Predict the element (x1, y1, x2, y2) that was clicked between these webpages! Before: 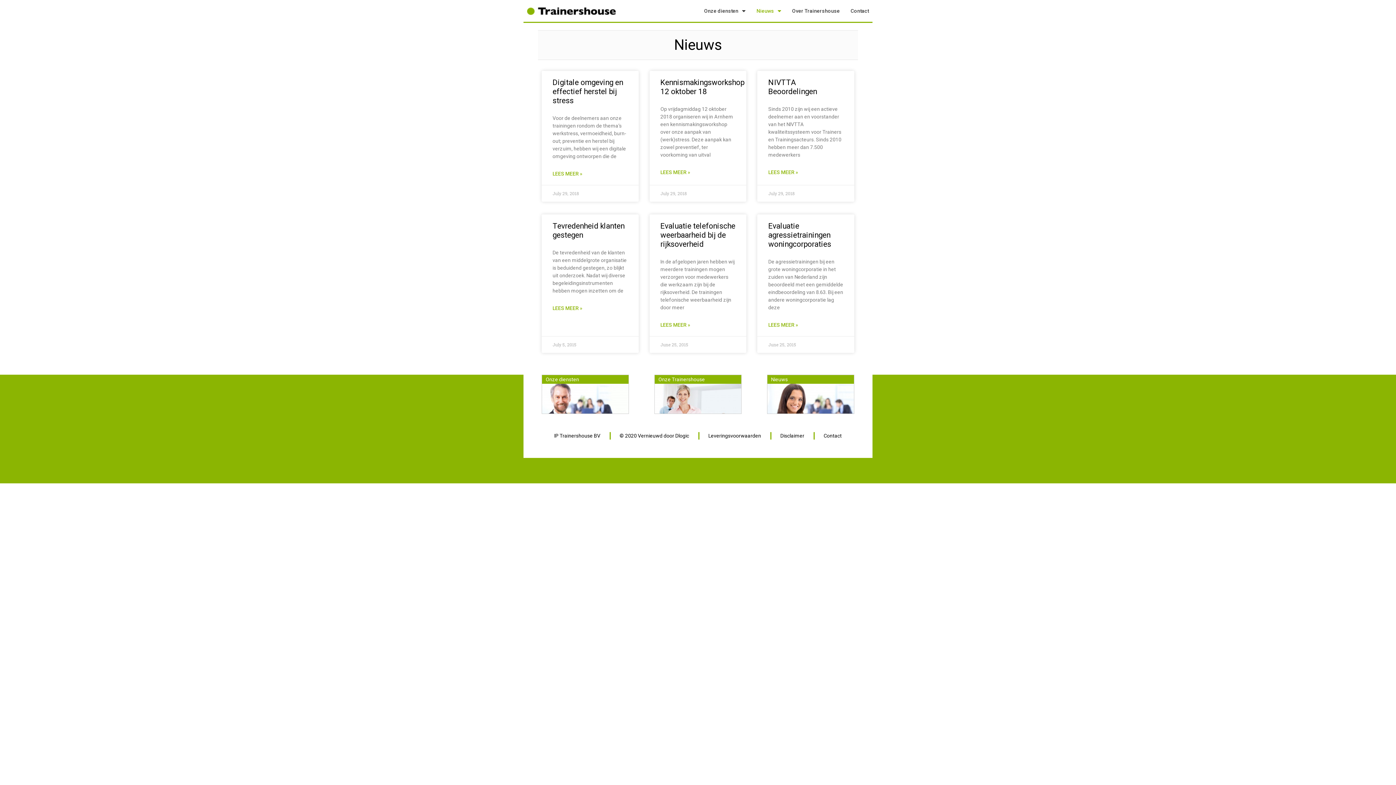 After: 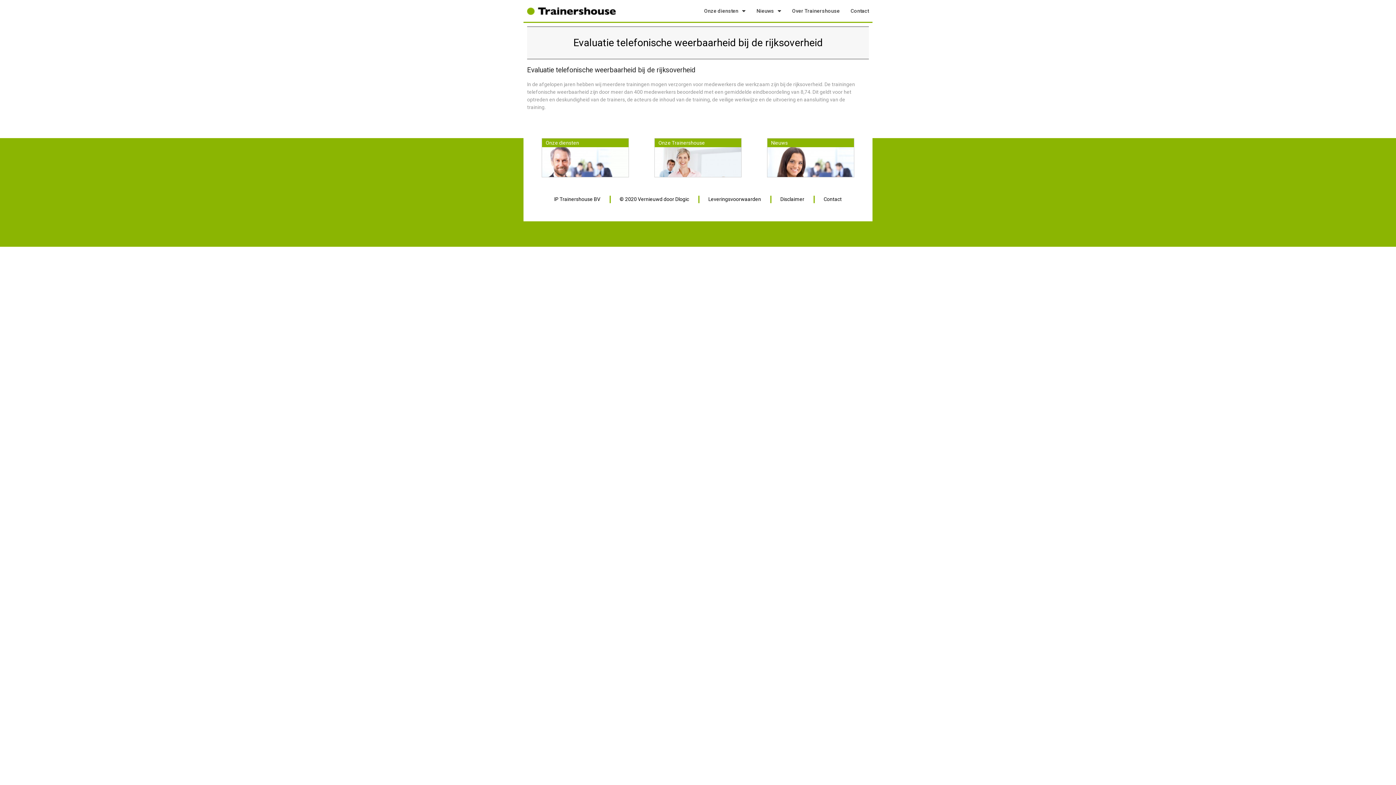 Action: label: Evaluatie telefonische weerbaarheid bij de rijksoverheid bbox: (660, 221, 735, 248)